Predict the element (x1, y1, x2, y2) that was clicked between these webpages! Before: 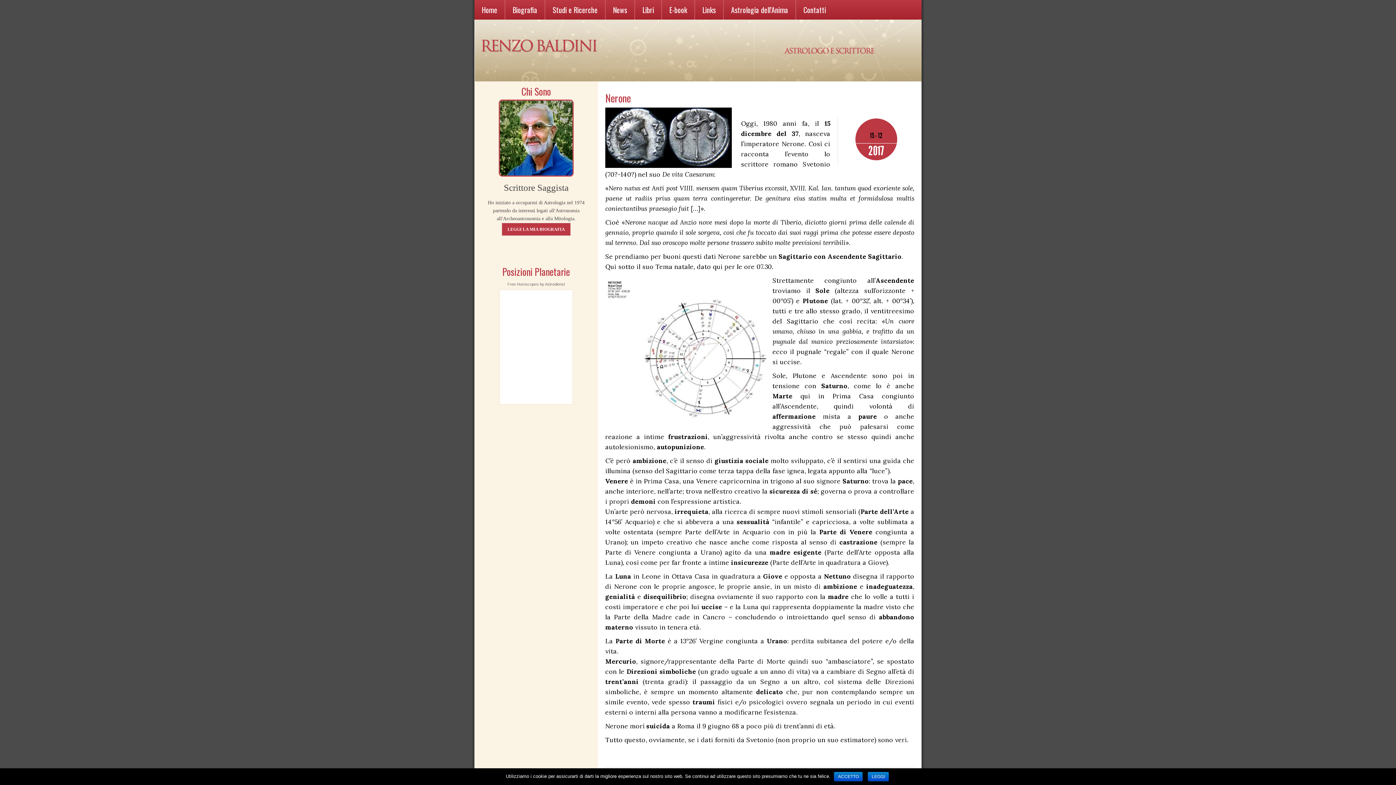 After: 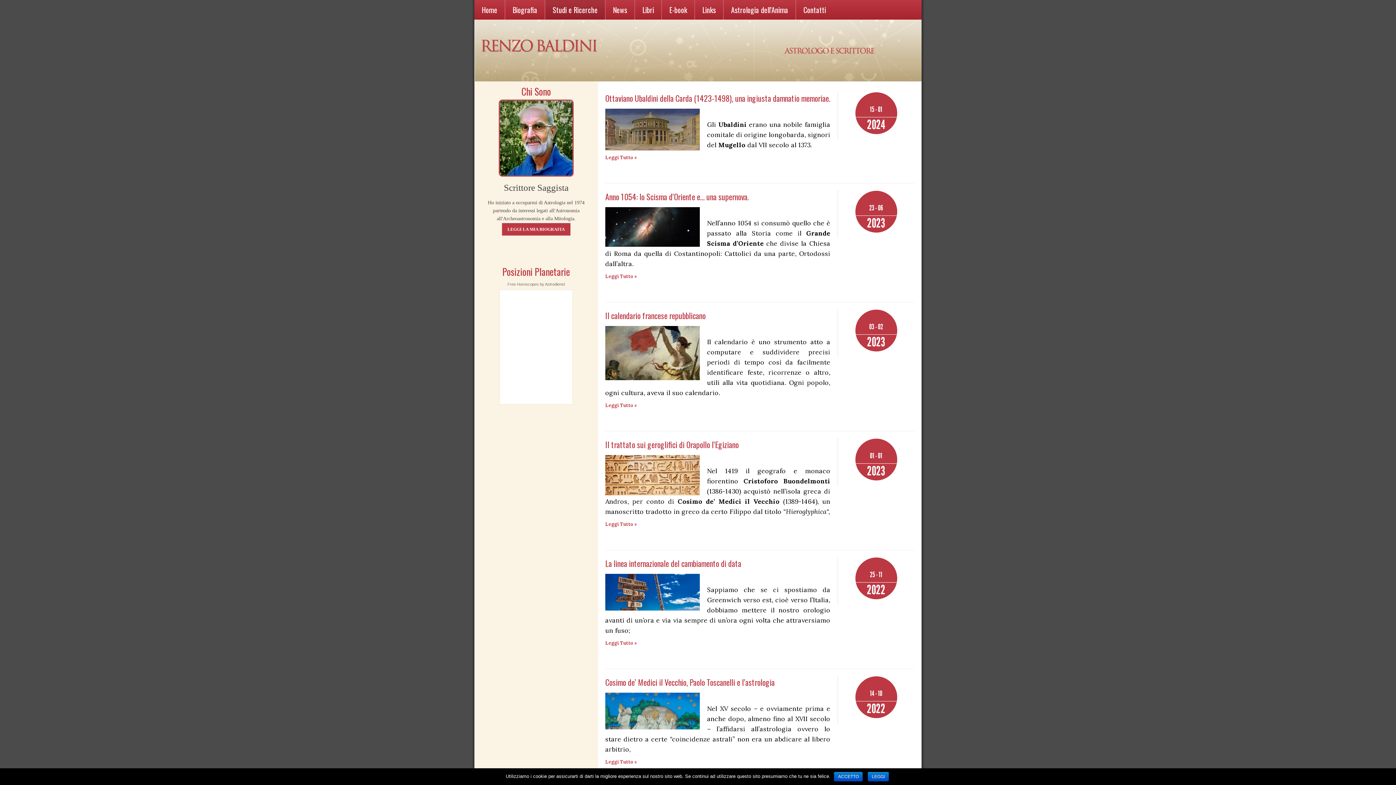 Action: label: Studi e Ricerche bbox: (545, 0, 605, 19)